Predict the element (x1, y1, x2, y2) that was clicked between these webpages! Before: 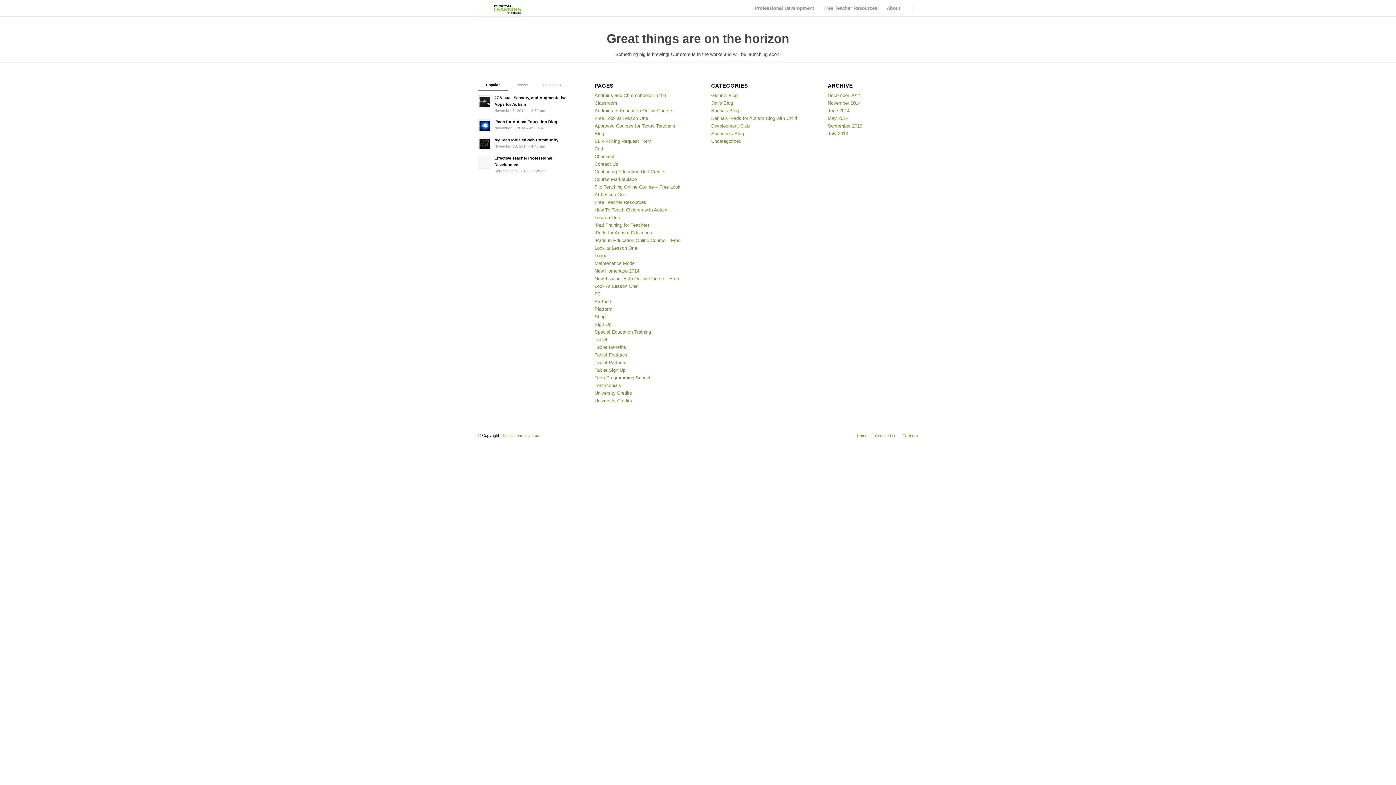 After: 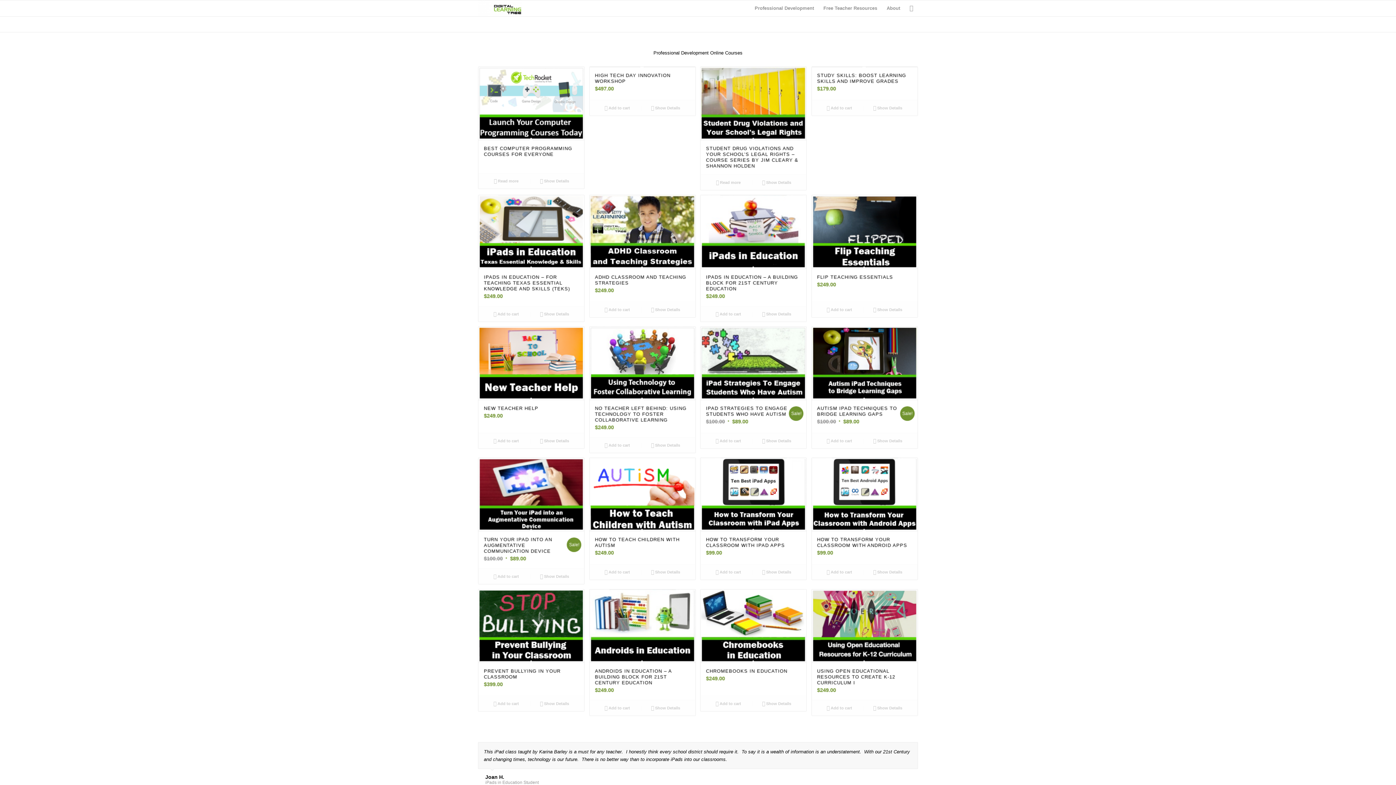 Action: bbox: (478, 0, 522, 16)